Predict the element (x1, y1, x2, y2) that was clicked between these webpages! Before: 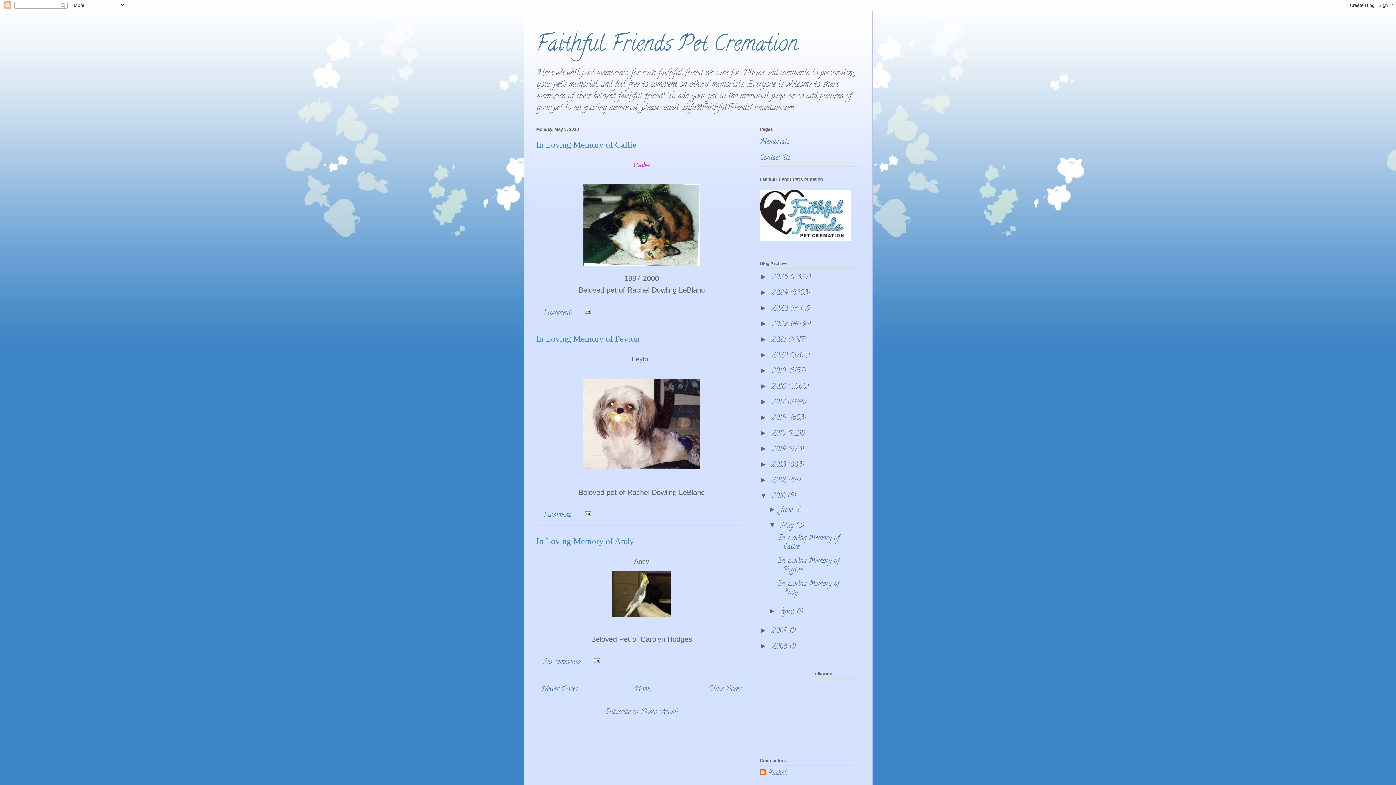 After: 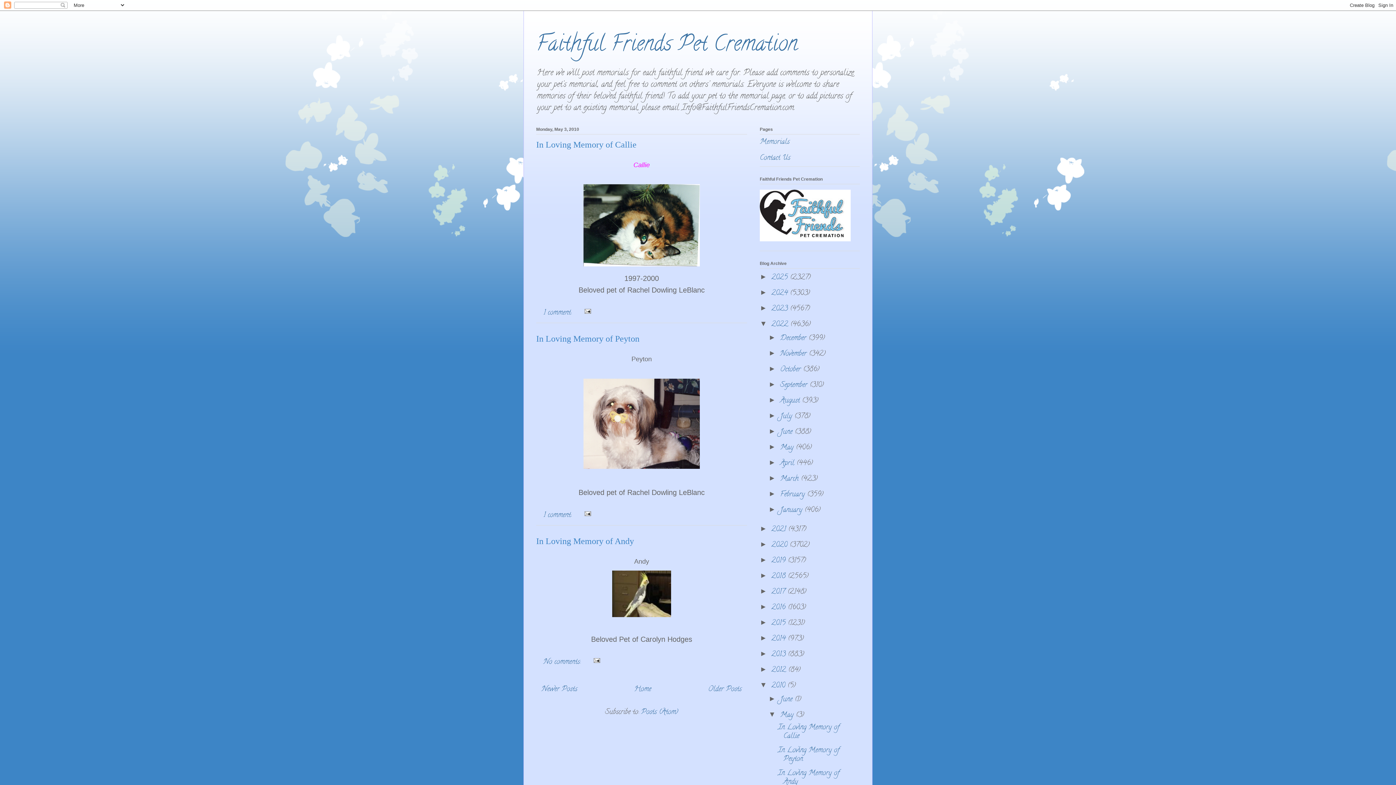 Action: bbox: (760, 319, 771, 327) label: ►  